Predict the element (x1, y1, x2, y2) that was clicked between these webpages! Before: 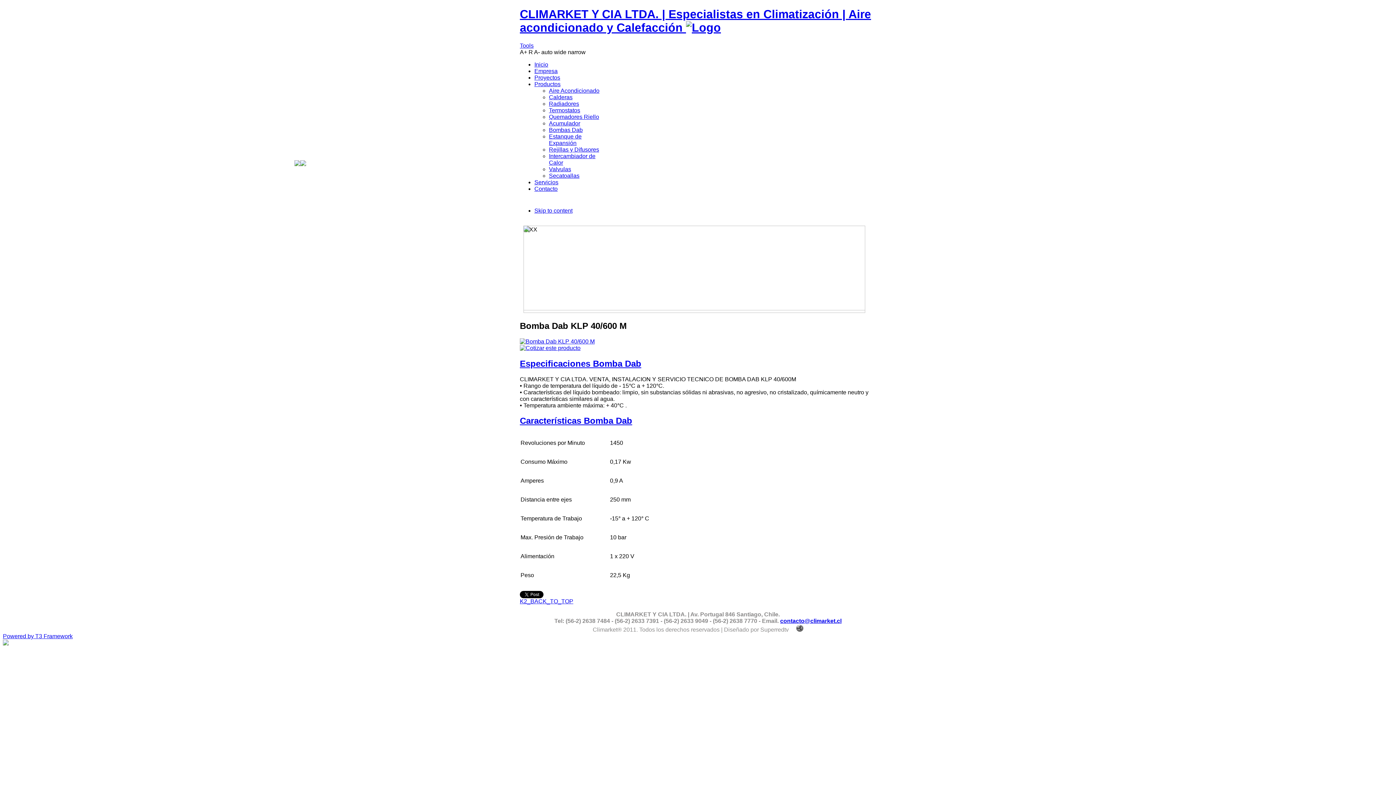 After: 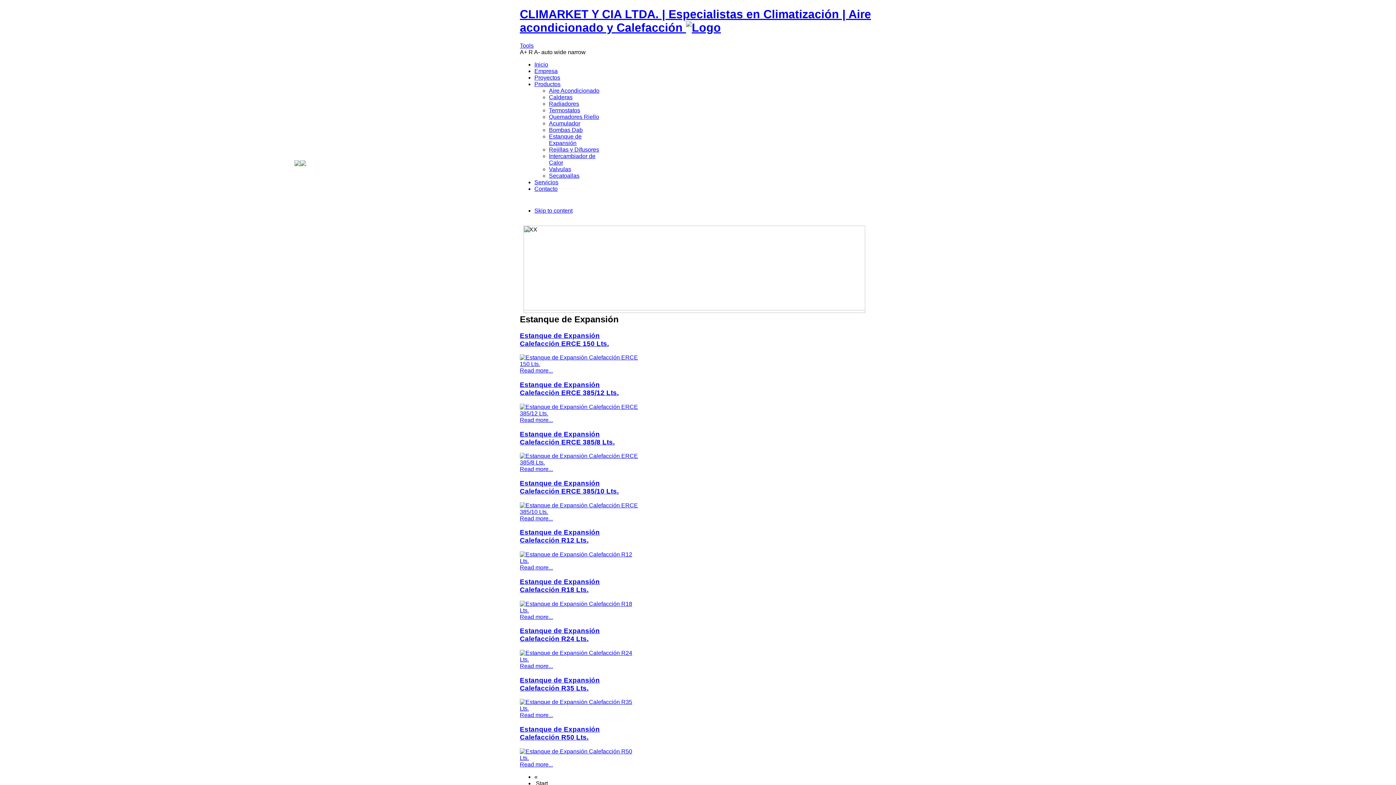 Action: label: Estanque de Expansión bbox: (549, 133, 581, 146)